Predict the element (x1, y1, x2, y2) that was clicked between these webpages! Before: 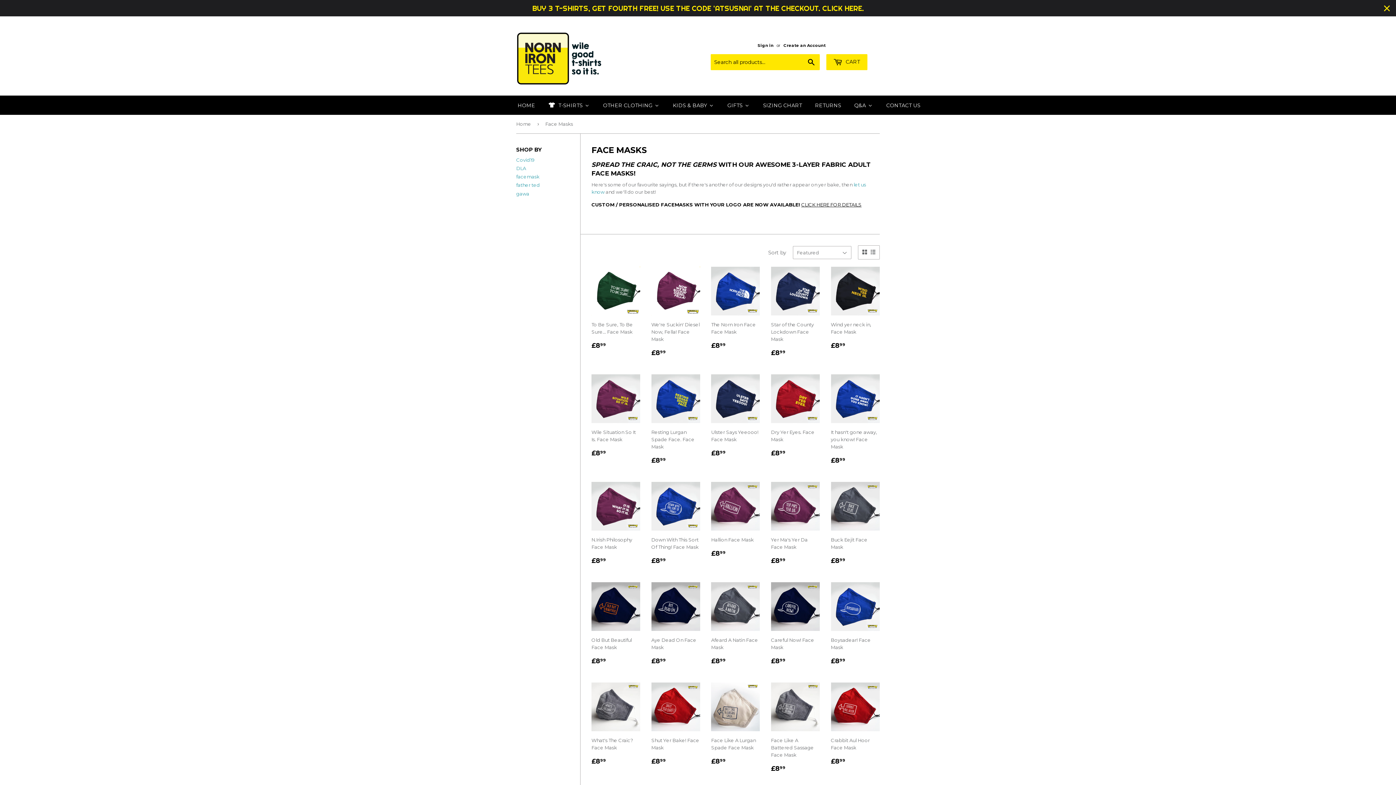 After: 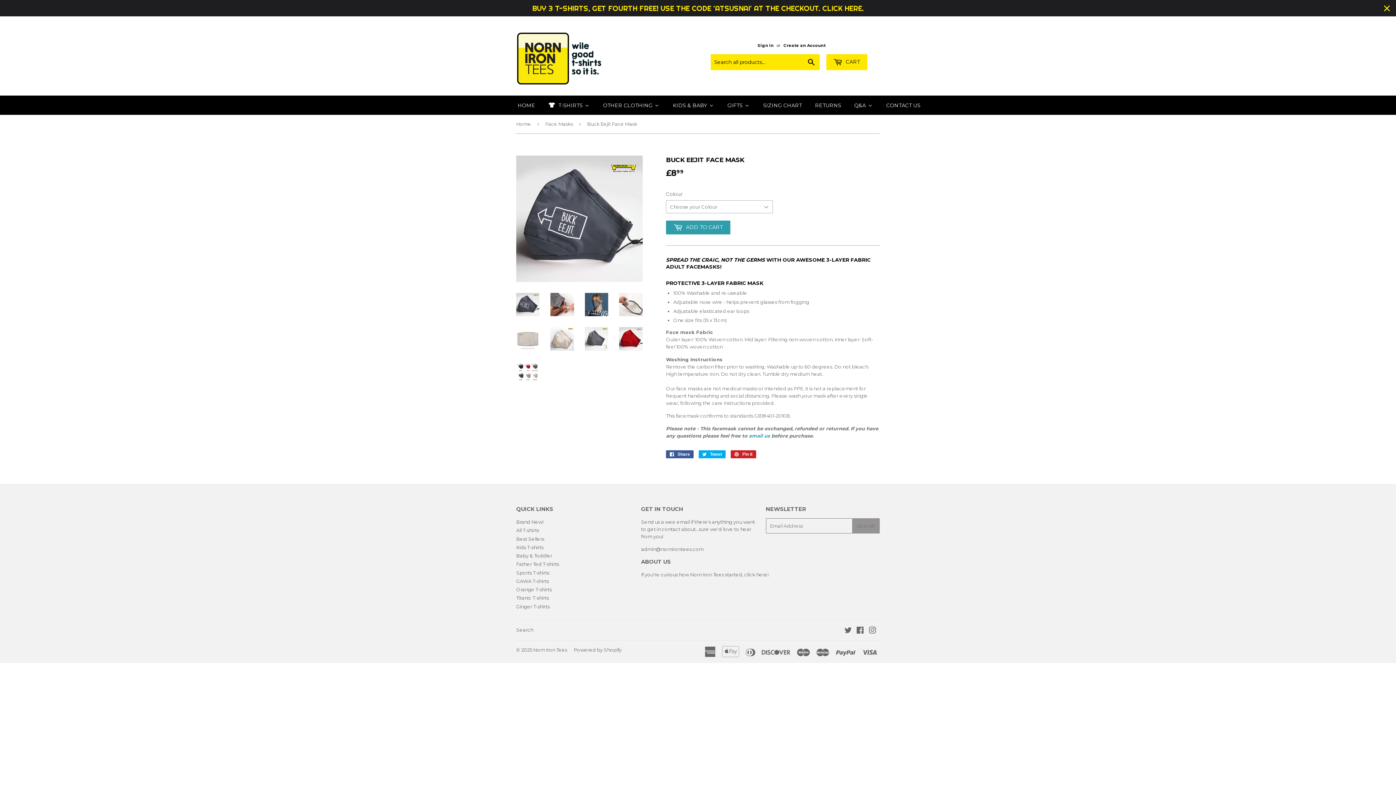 Action: label: Buck Eejit Face Mask

REGULAR PRICE
£899
£8.99 bbox: (831, 482, 879, 571)